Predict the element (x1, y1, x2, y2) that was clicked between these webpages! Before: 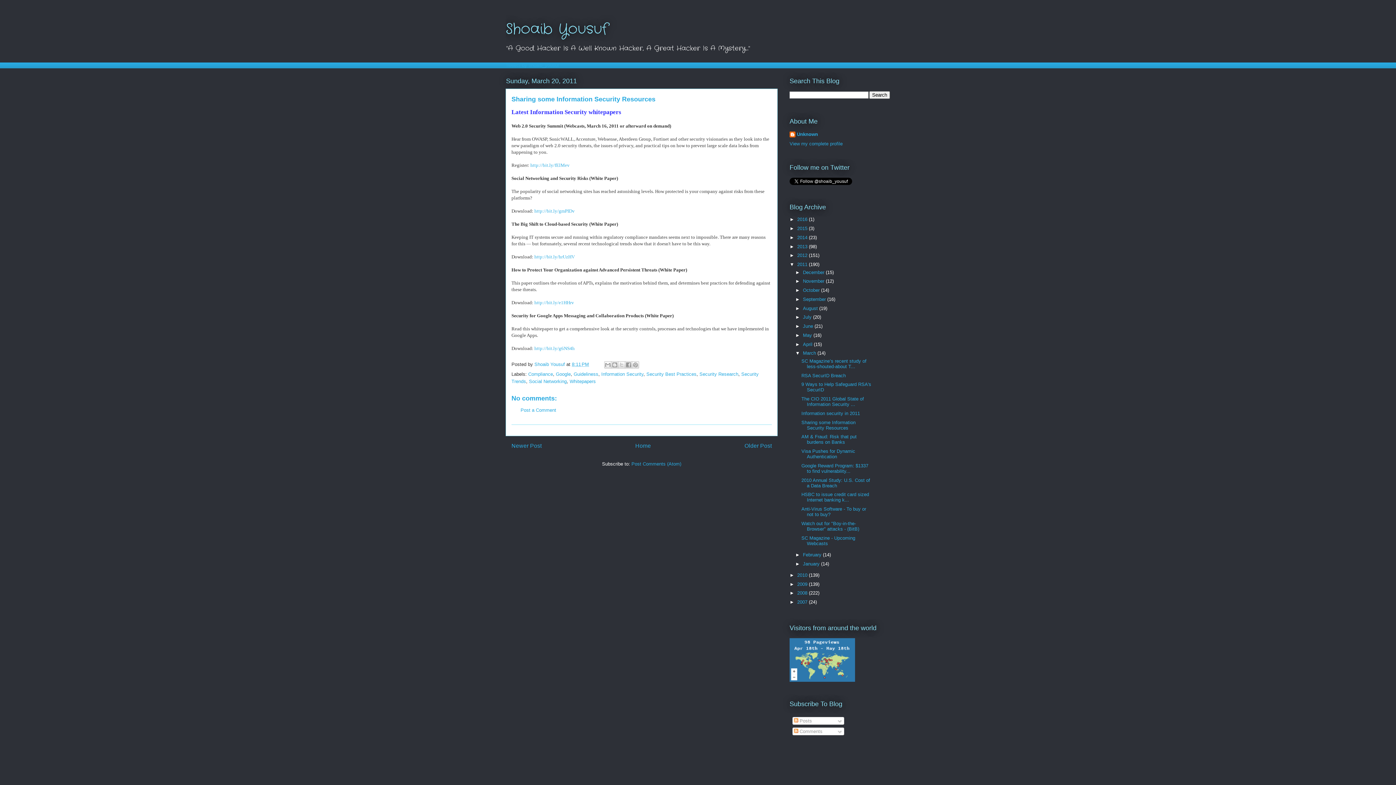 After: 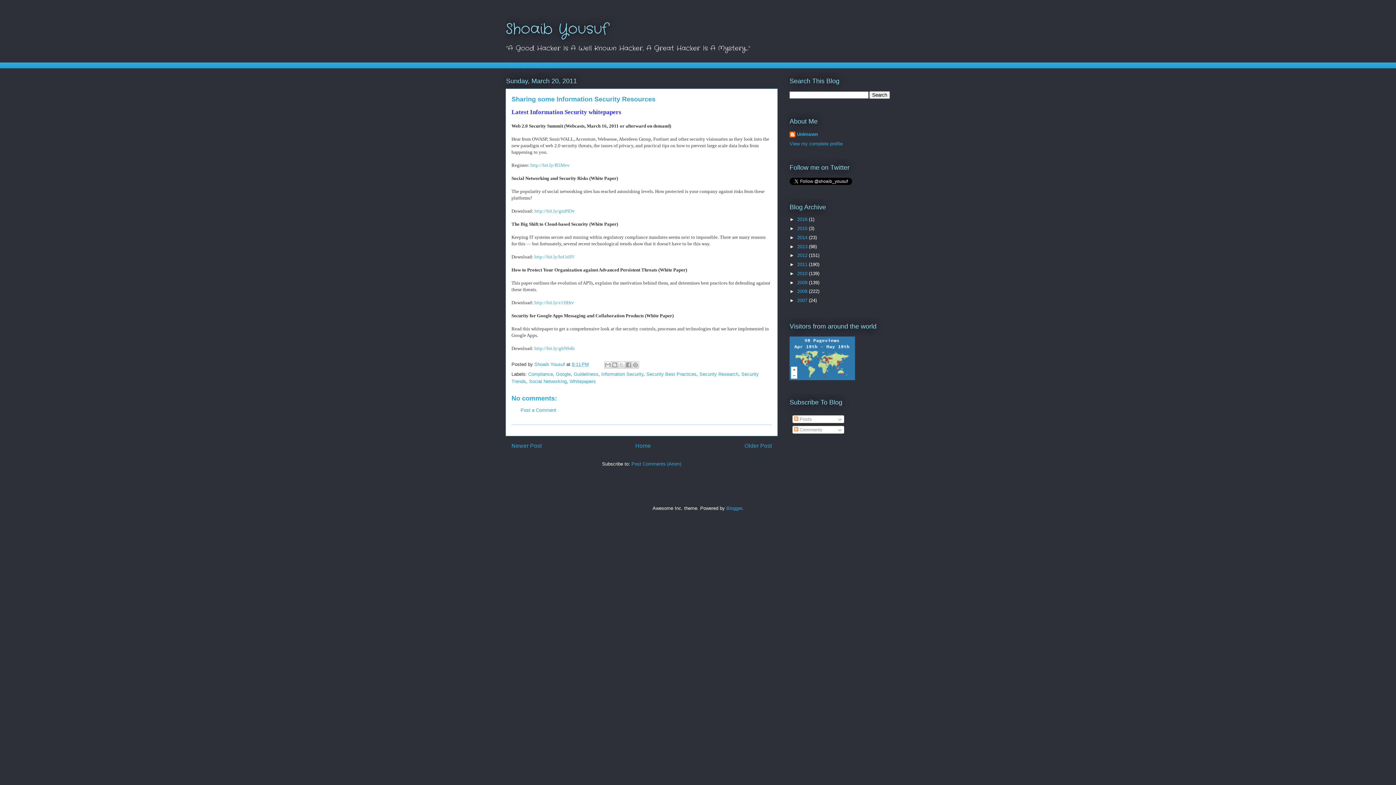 Action: label: ▼   bbox: (789, 261, 797, 267)